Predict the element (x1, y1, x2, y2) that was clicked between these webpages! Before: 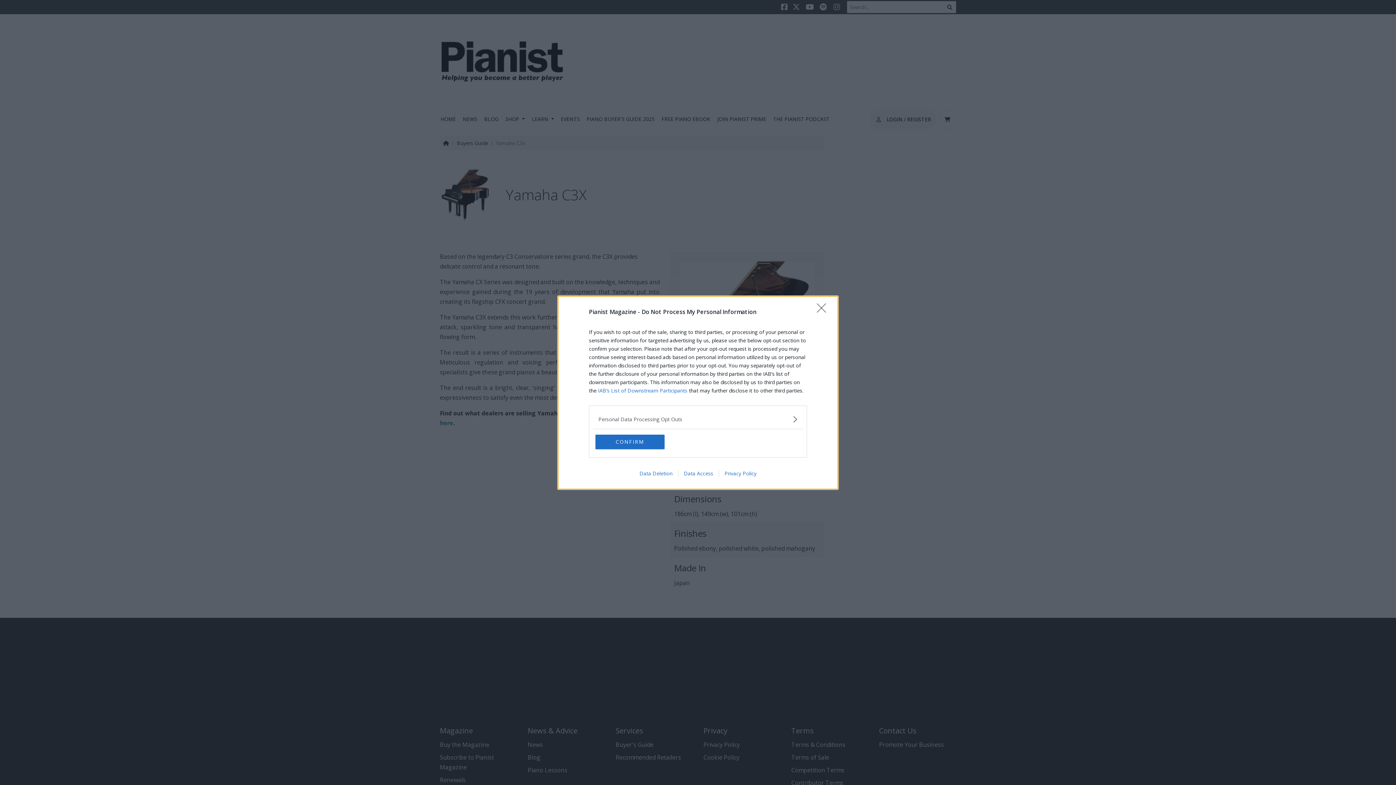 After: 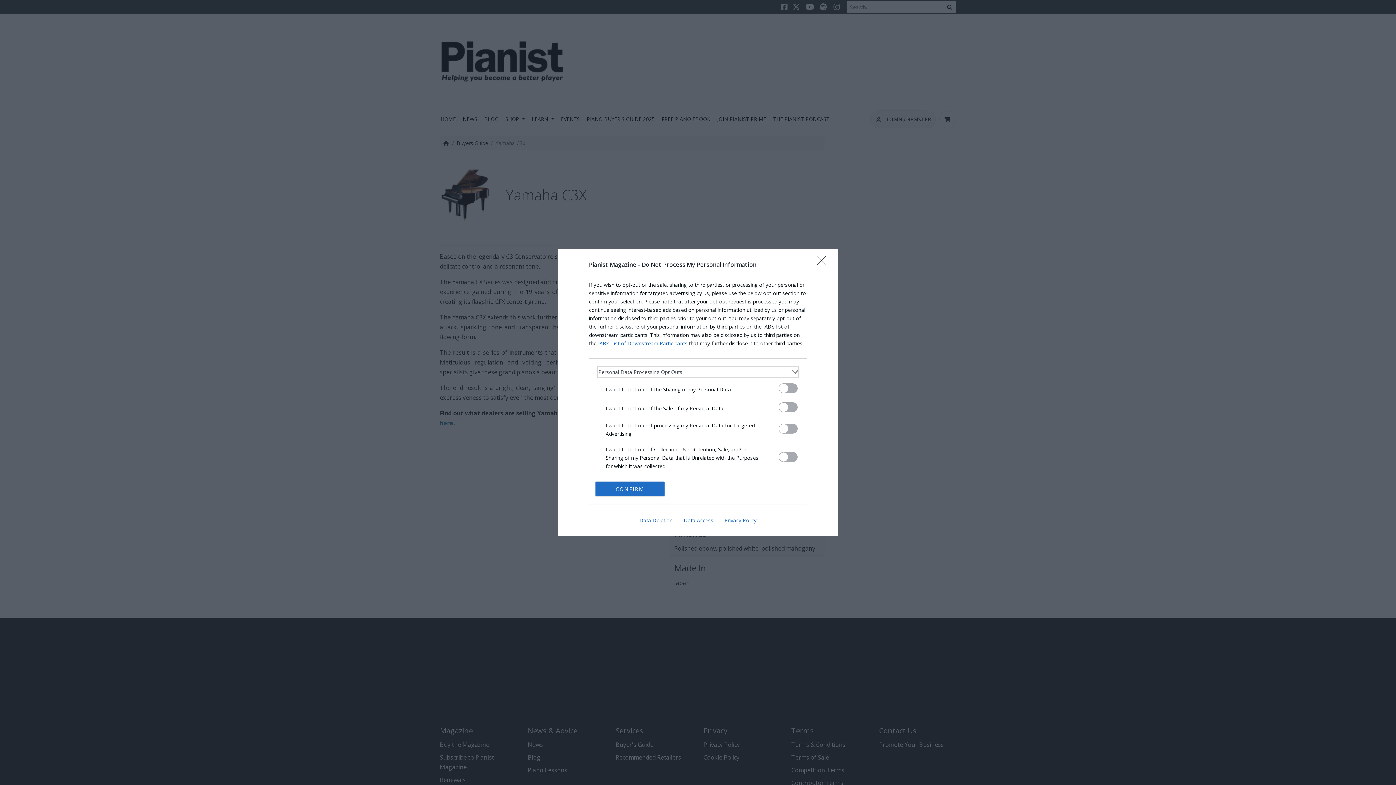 Action: label: Opt-Outs bbox: (598, 415, 797, 423)